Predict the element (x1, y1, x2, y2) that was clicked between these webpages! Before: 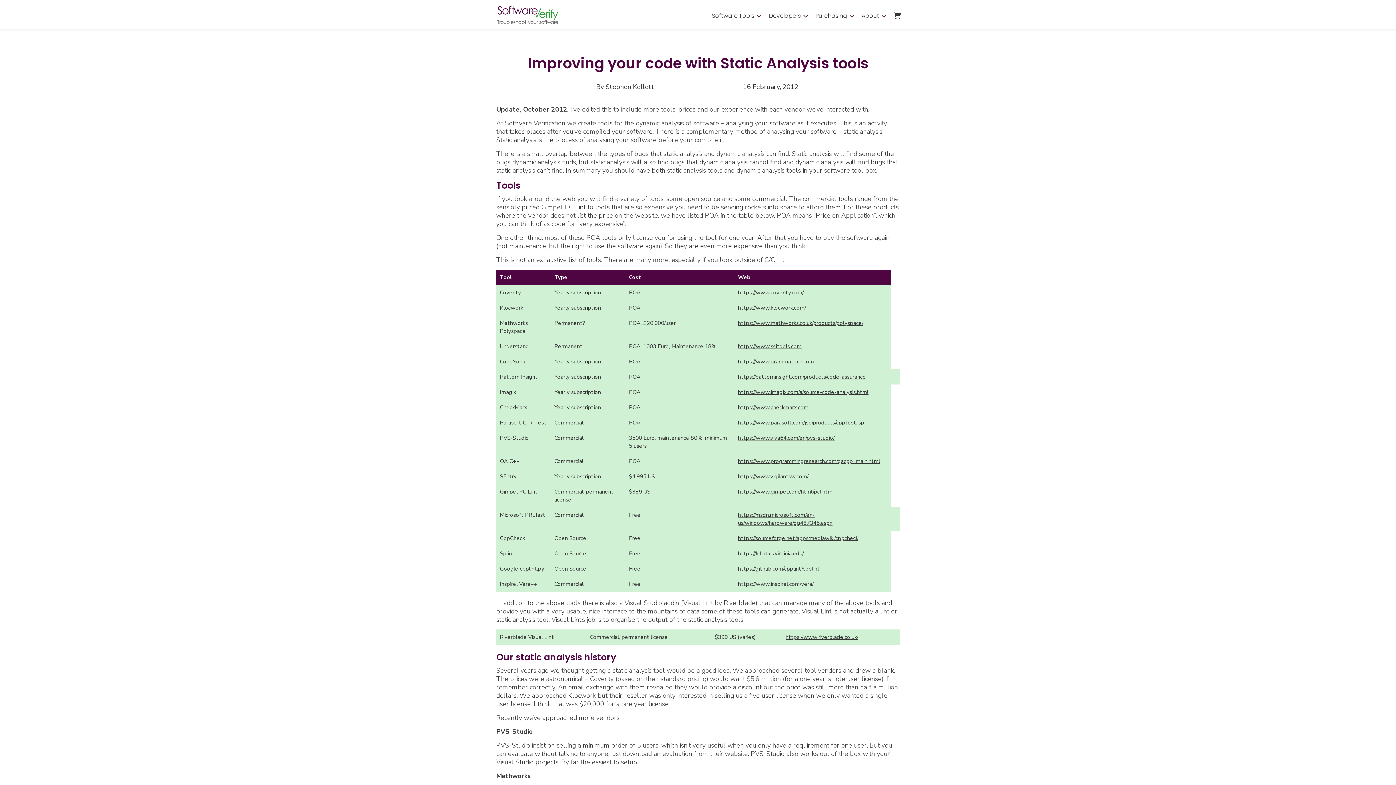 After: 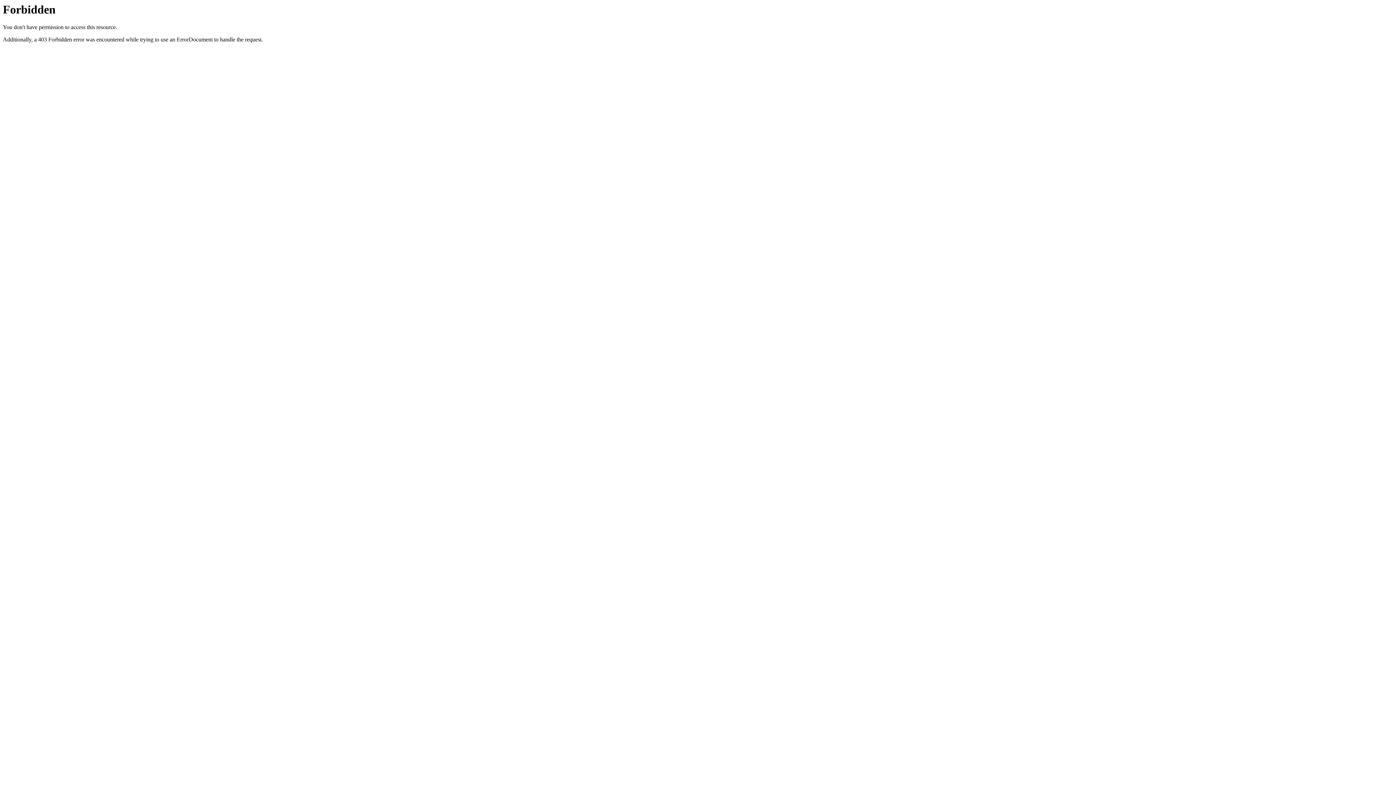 Action: label: https://www.imagix.com/a/source-code-analysis.html bbox: (738, 388, 868, 396)